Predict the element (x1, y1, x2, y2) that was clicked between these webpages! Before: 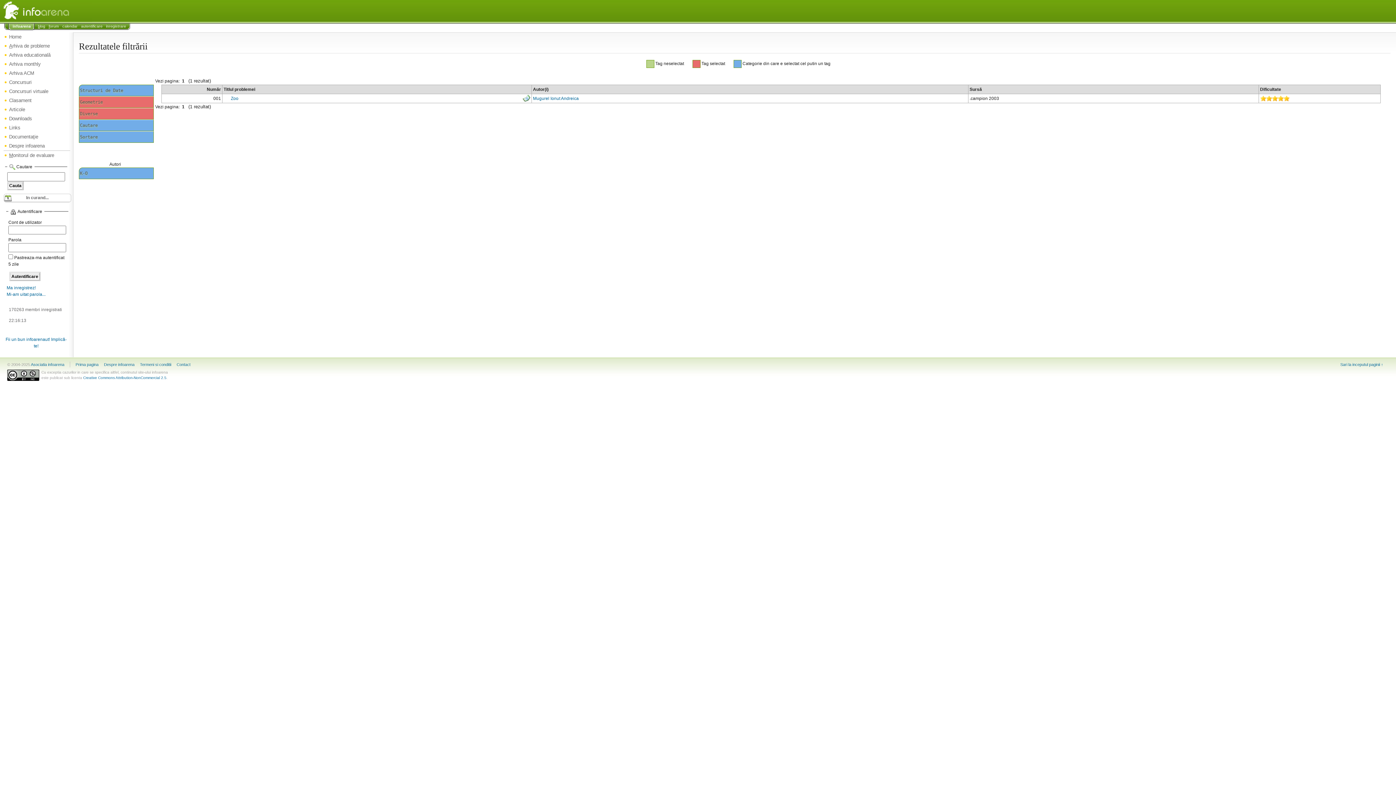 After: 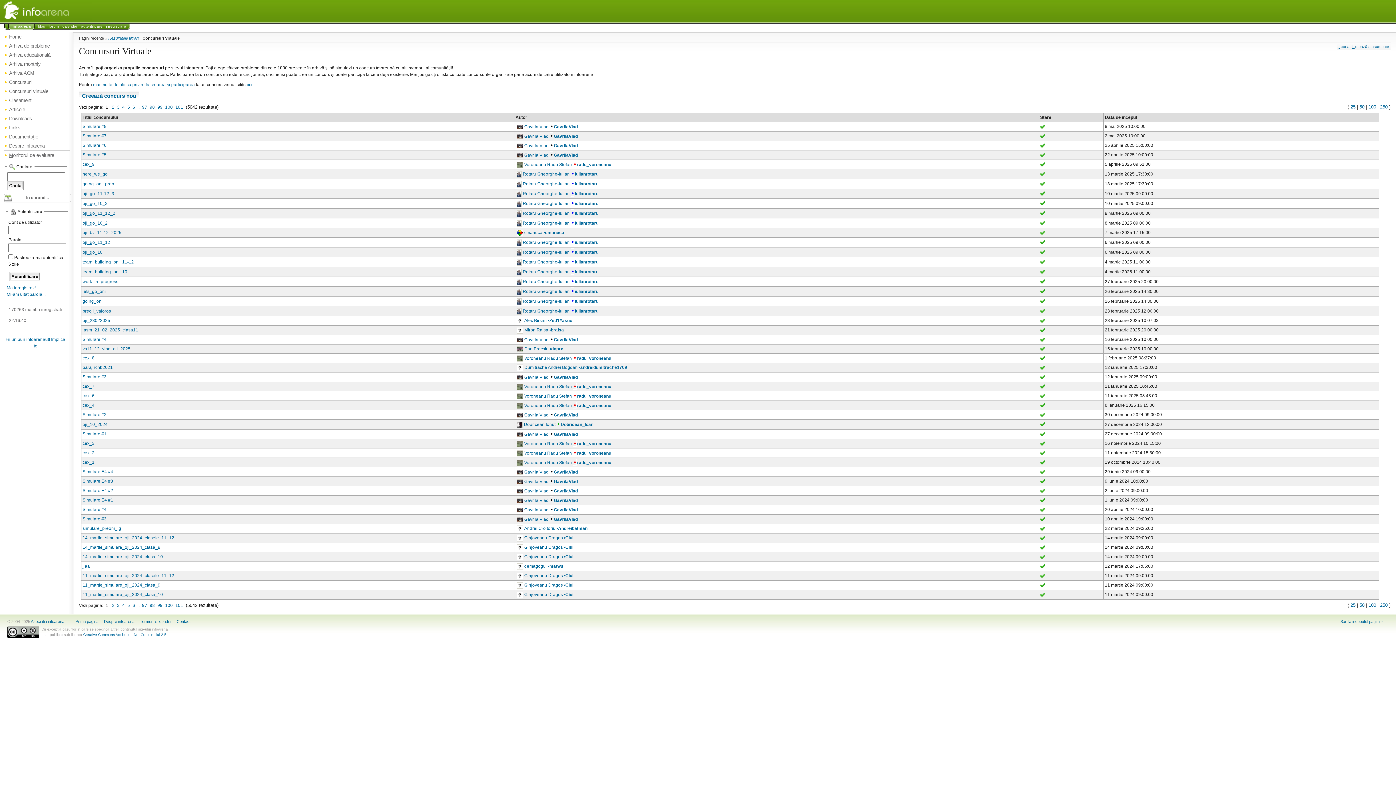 Action: bbox: (3, 87, 69, 96) label: Concursuri virtuale